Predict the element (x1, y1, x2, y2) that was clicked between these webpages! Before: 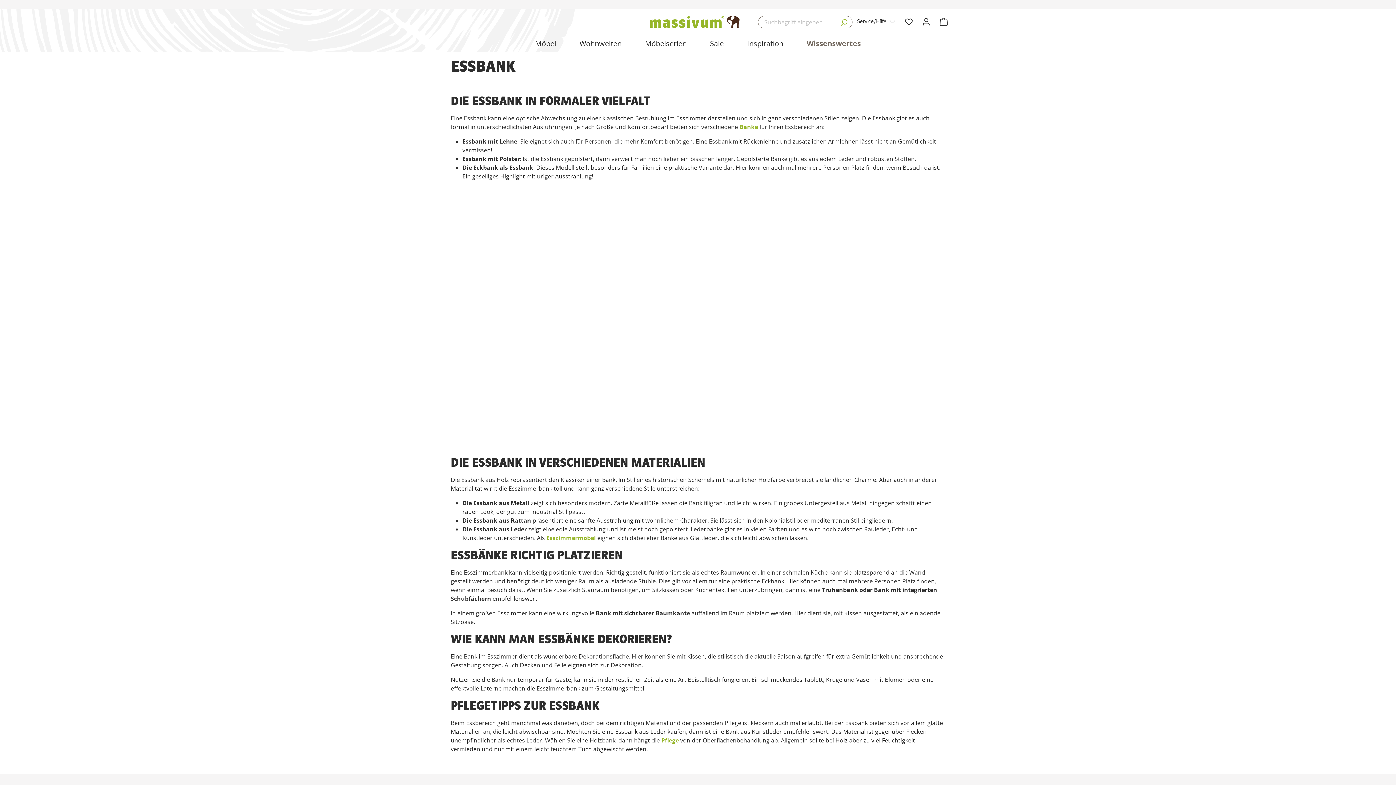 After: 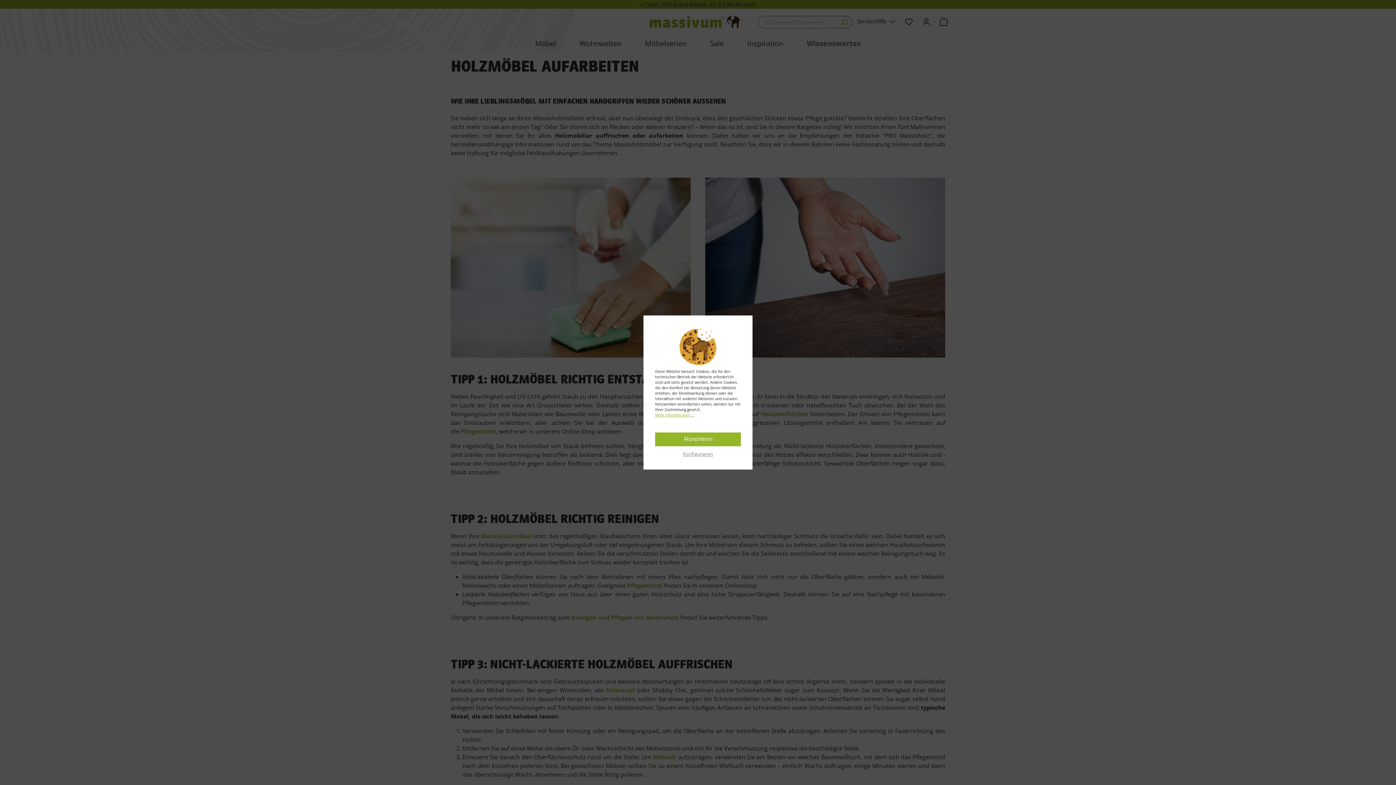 Action: label: Pflege bbox: (661, 736, 678, 744)